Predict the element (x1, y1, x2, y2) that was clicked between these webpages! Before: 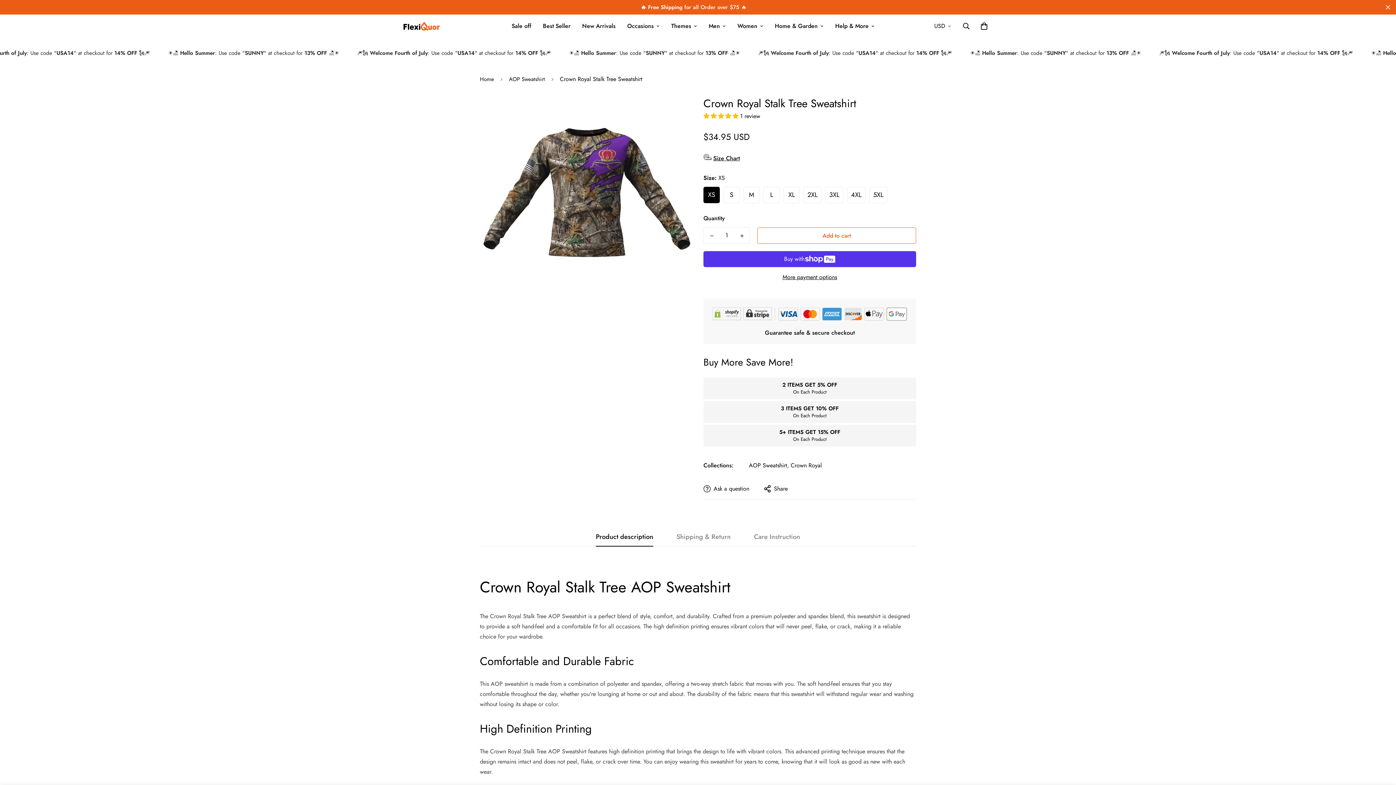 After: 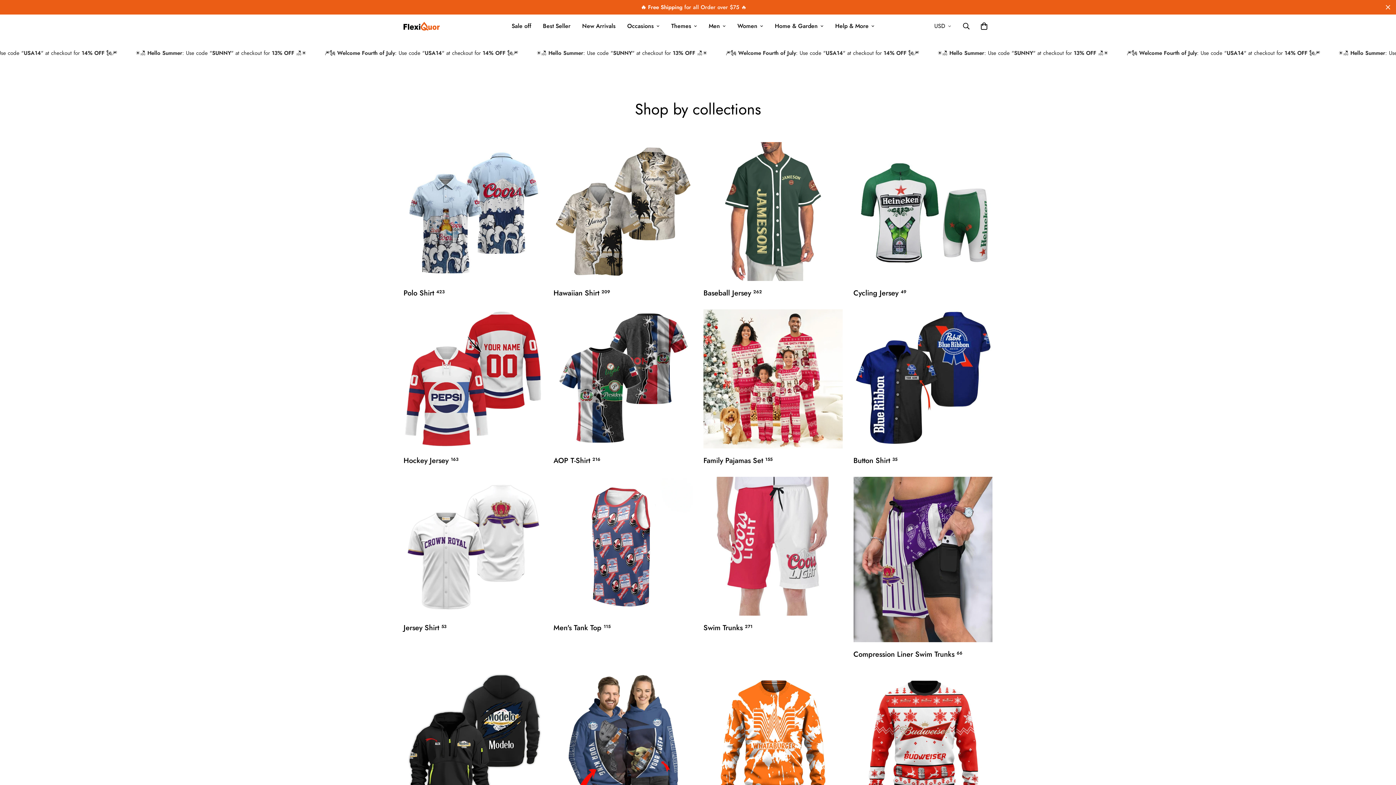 Action: bbox: (703, 14, 731, 37) label: Men